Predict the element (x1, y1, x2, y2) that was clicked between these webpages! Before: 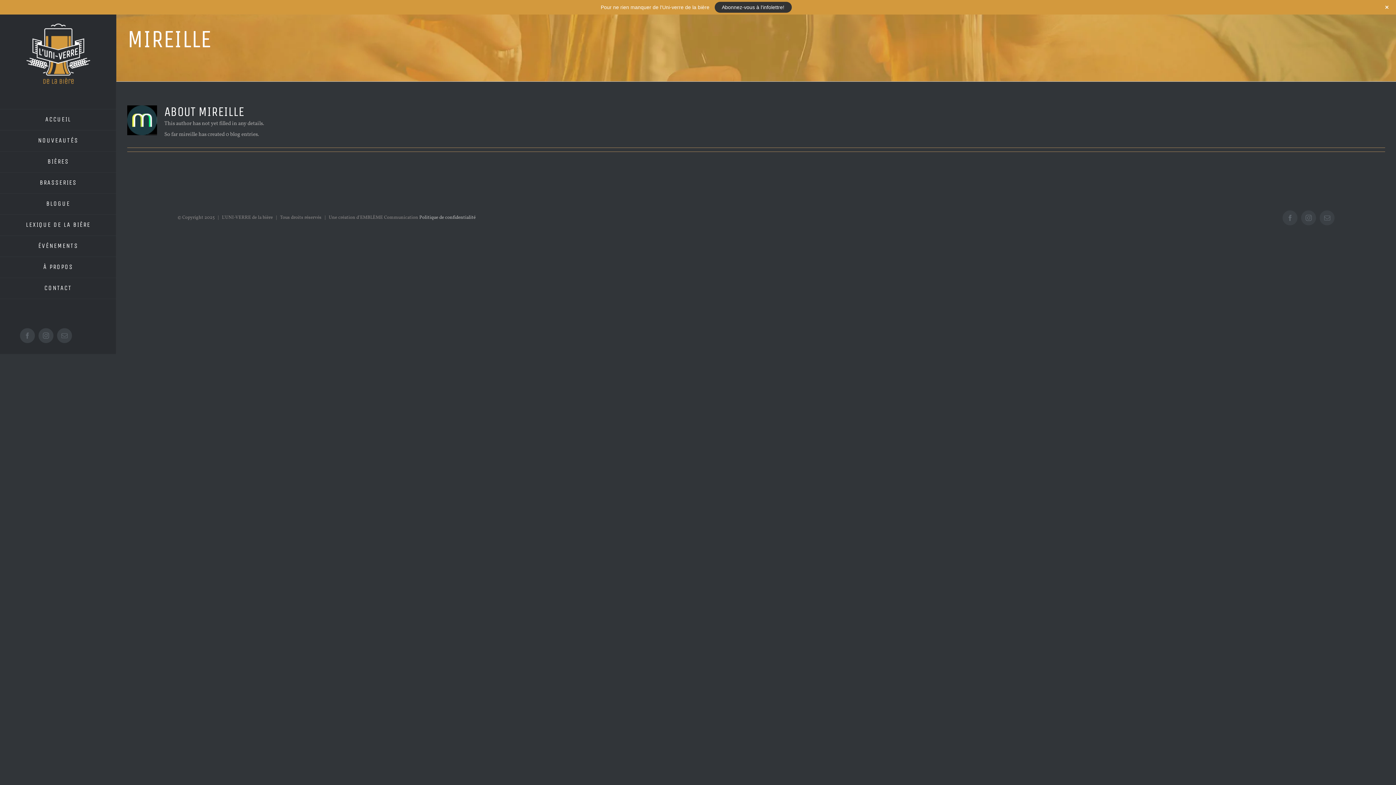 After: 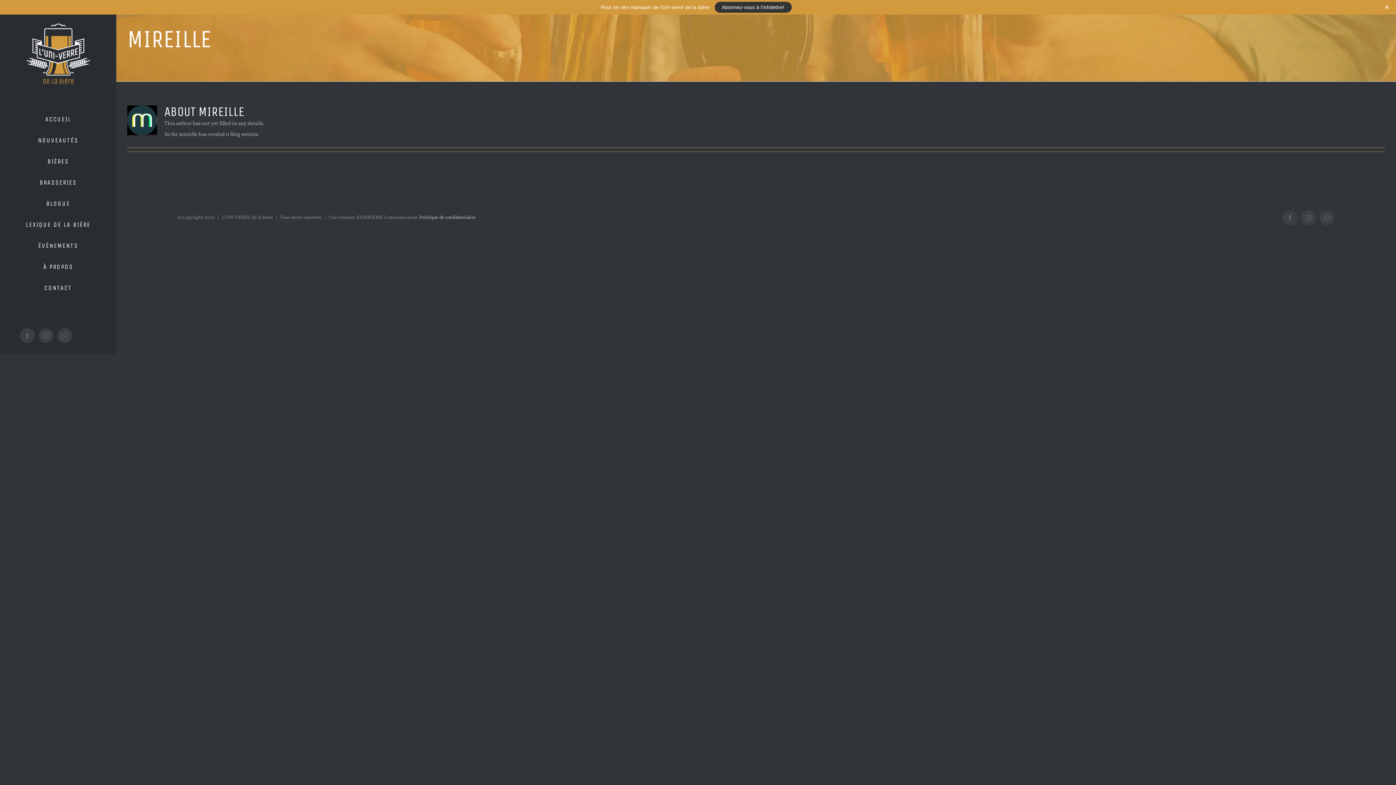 Action: label: Abonnez-vous à l'infolettre! bbox: (714, 1, 791, 12)